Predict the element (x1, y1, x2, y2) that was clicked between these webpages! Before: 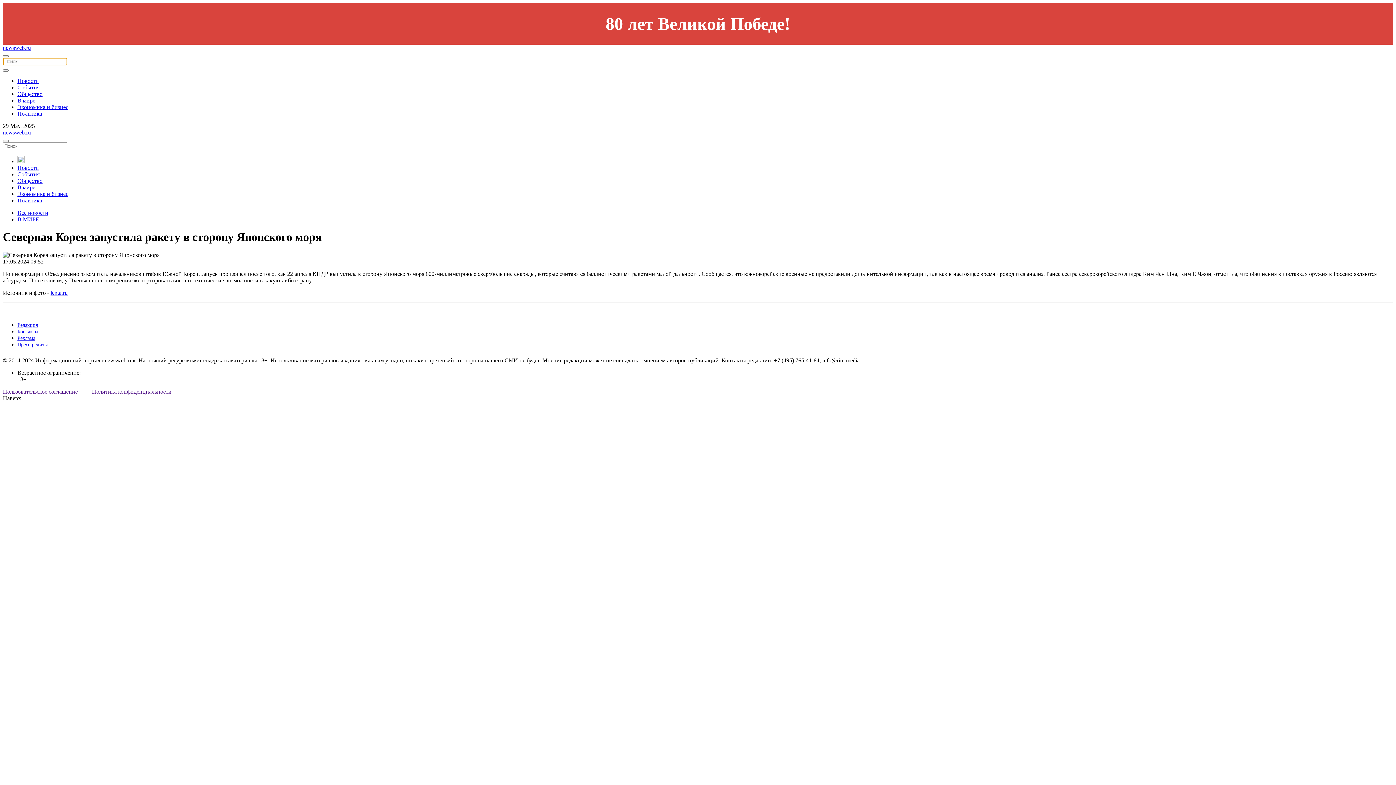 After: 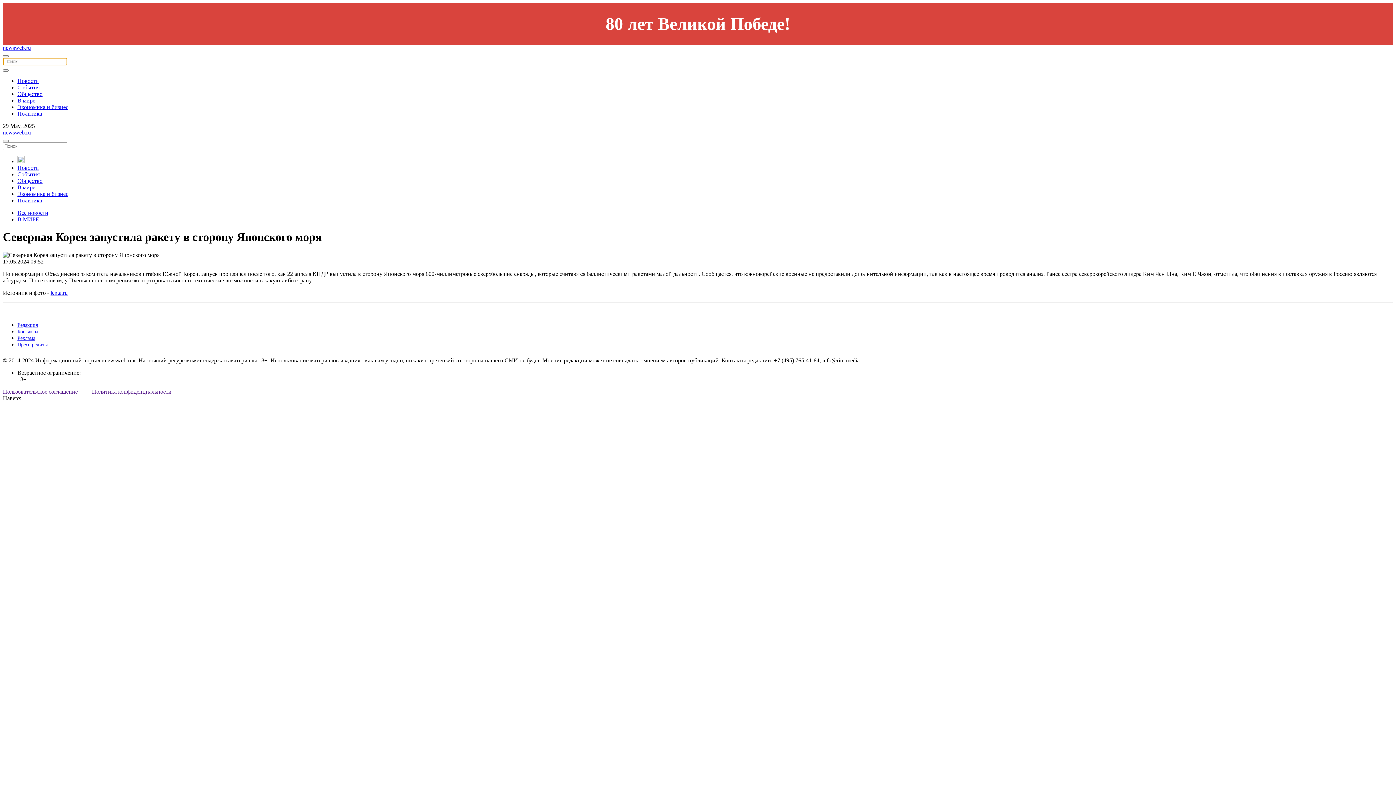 Action: bbox: (92, 388, 171, 394) label: Политика конфиденциальности